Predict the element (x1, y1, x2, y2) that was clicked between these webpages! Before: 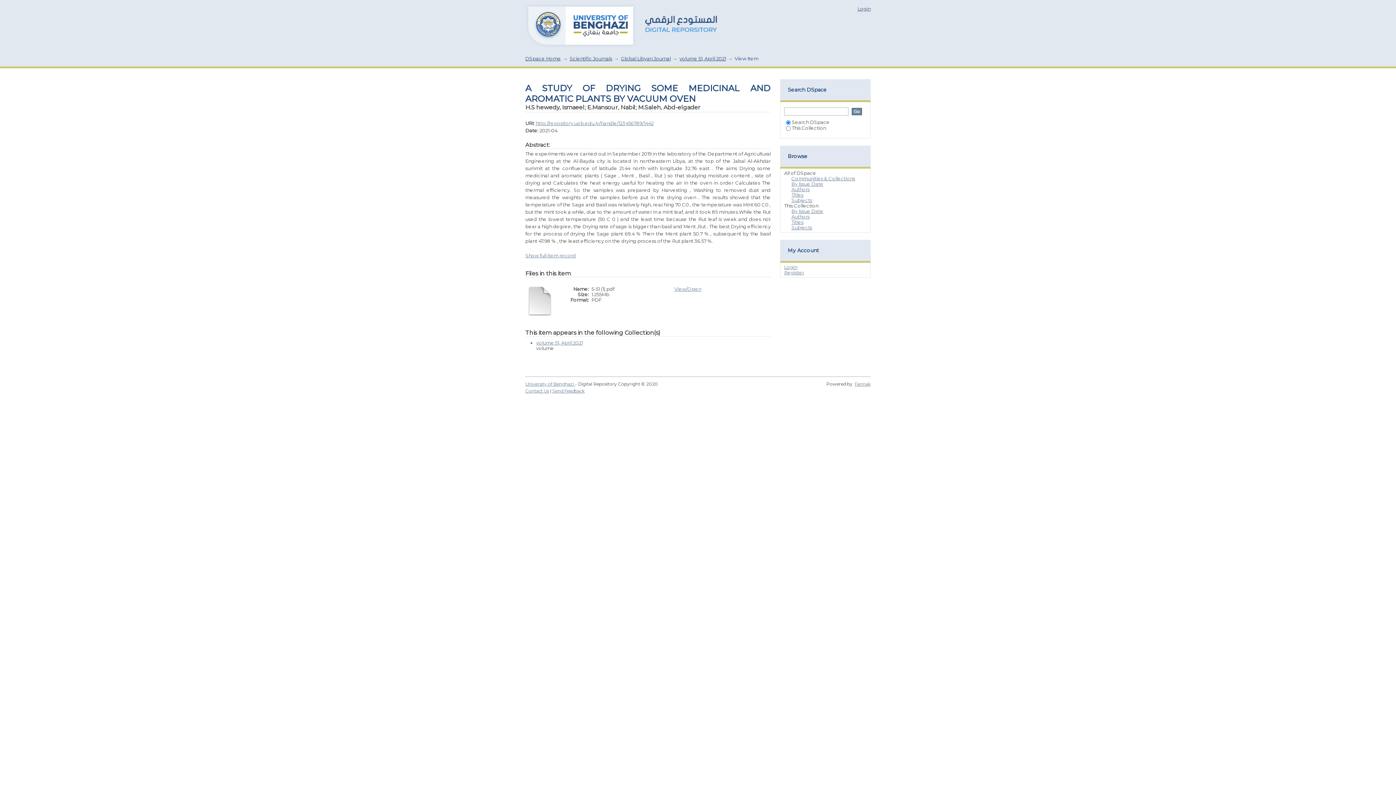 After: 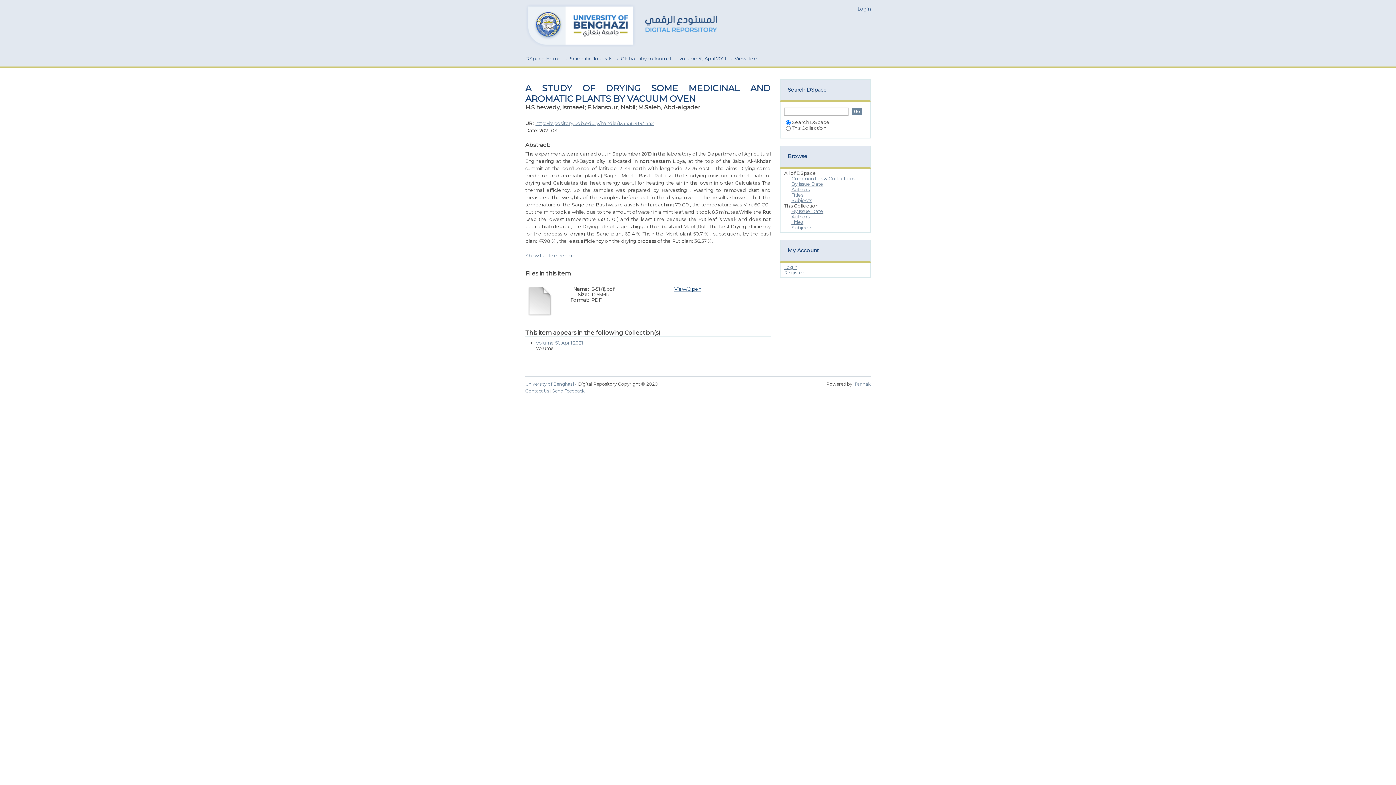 Action: label: View/Open bbox: (674, 286, 701, 292)